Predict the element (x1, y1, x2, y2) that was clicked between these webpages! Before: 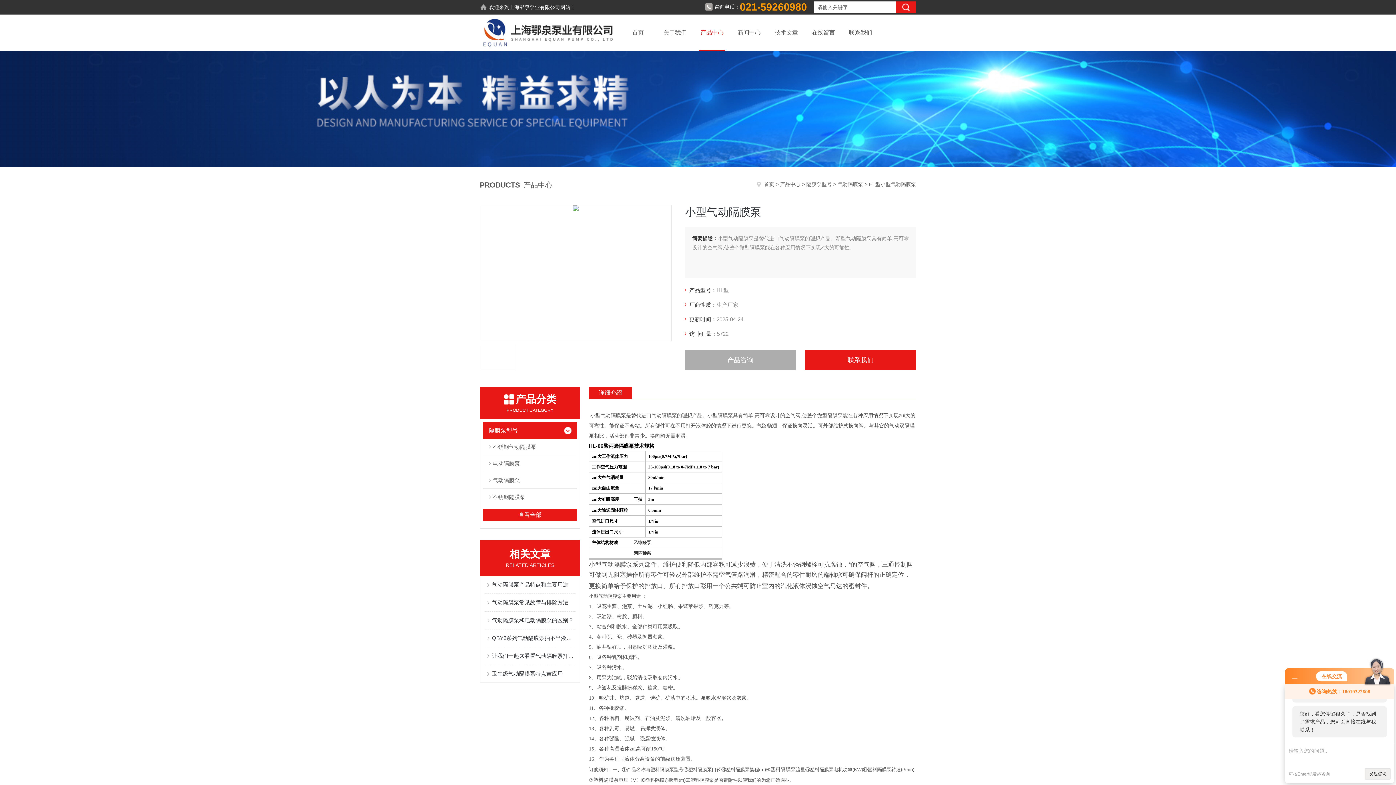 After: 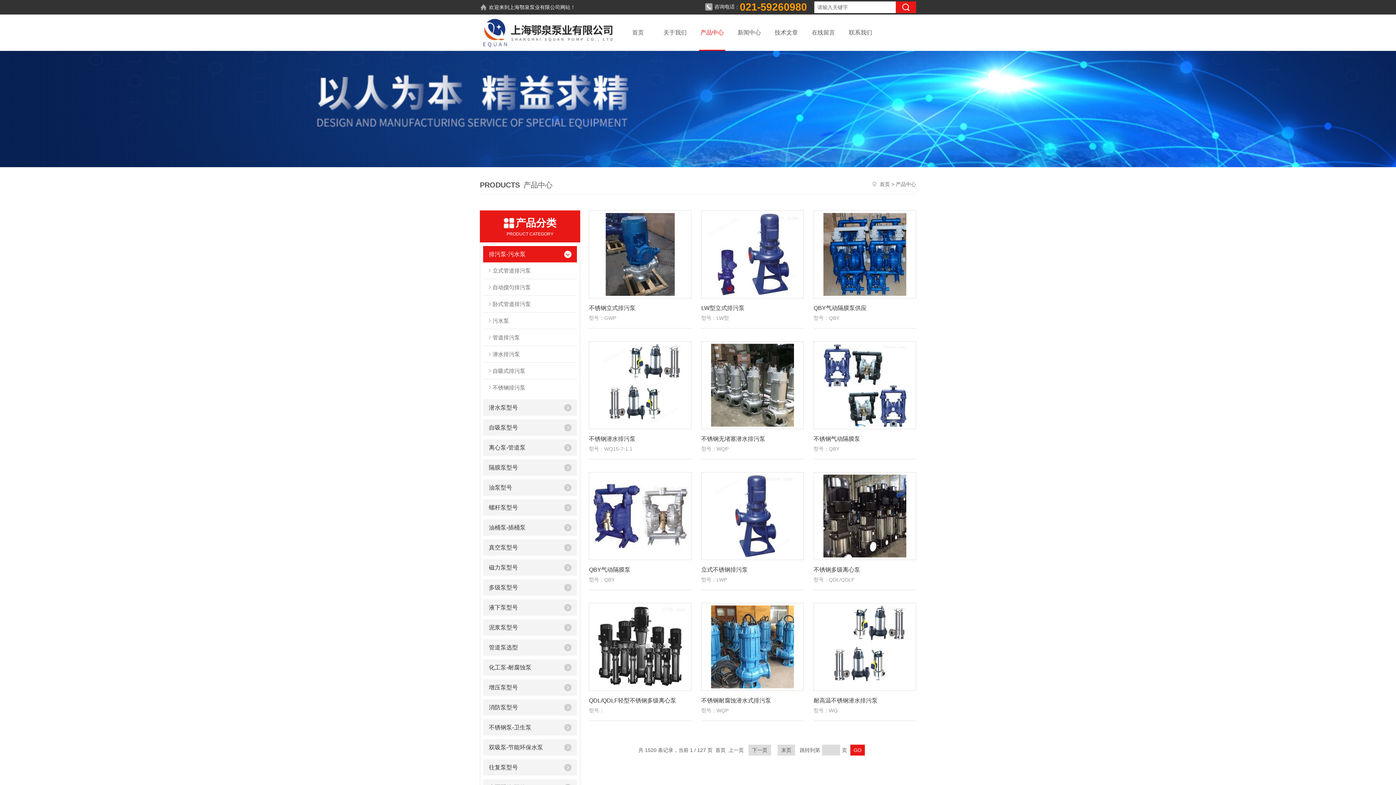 Action: bbox: (693, 14, 730, 50) label: 产品中心